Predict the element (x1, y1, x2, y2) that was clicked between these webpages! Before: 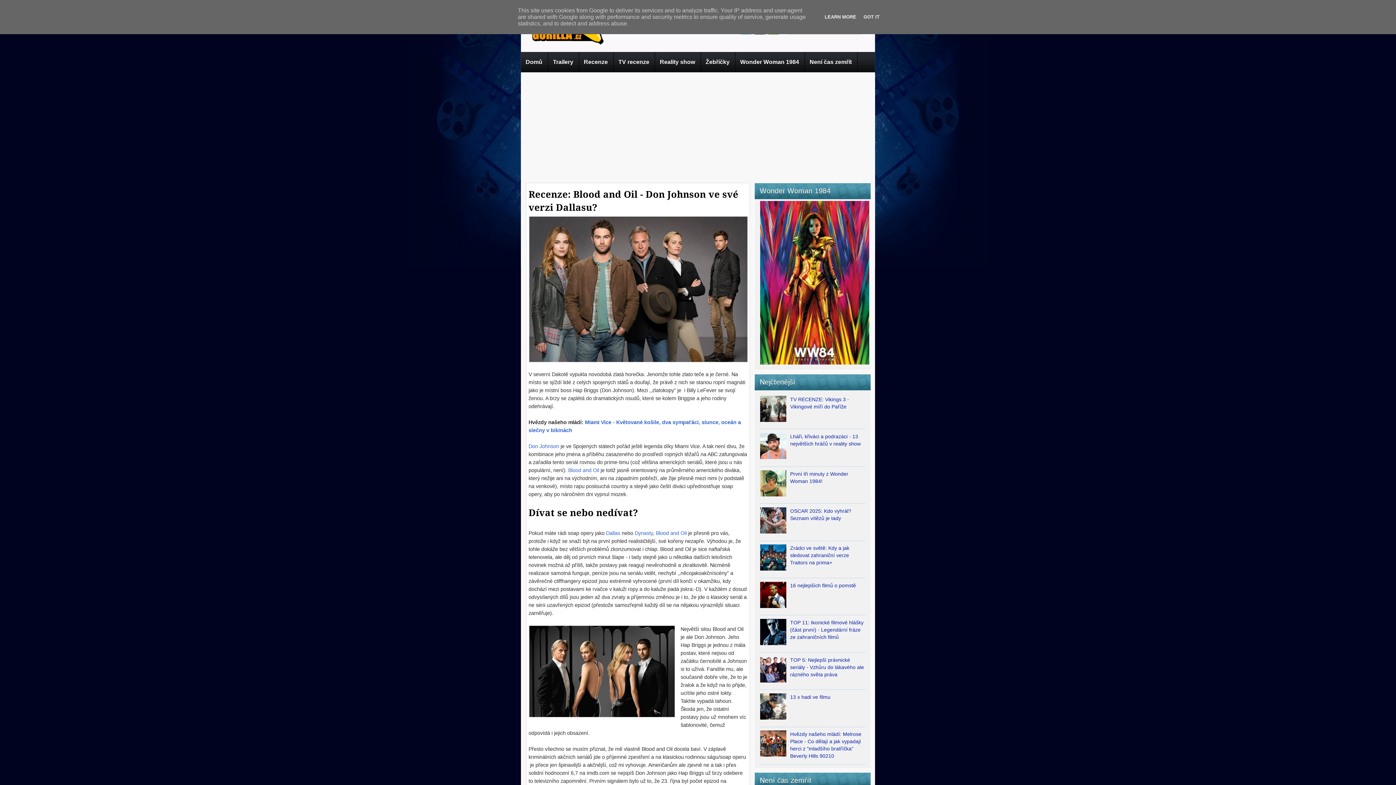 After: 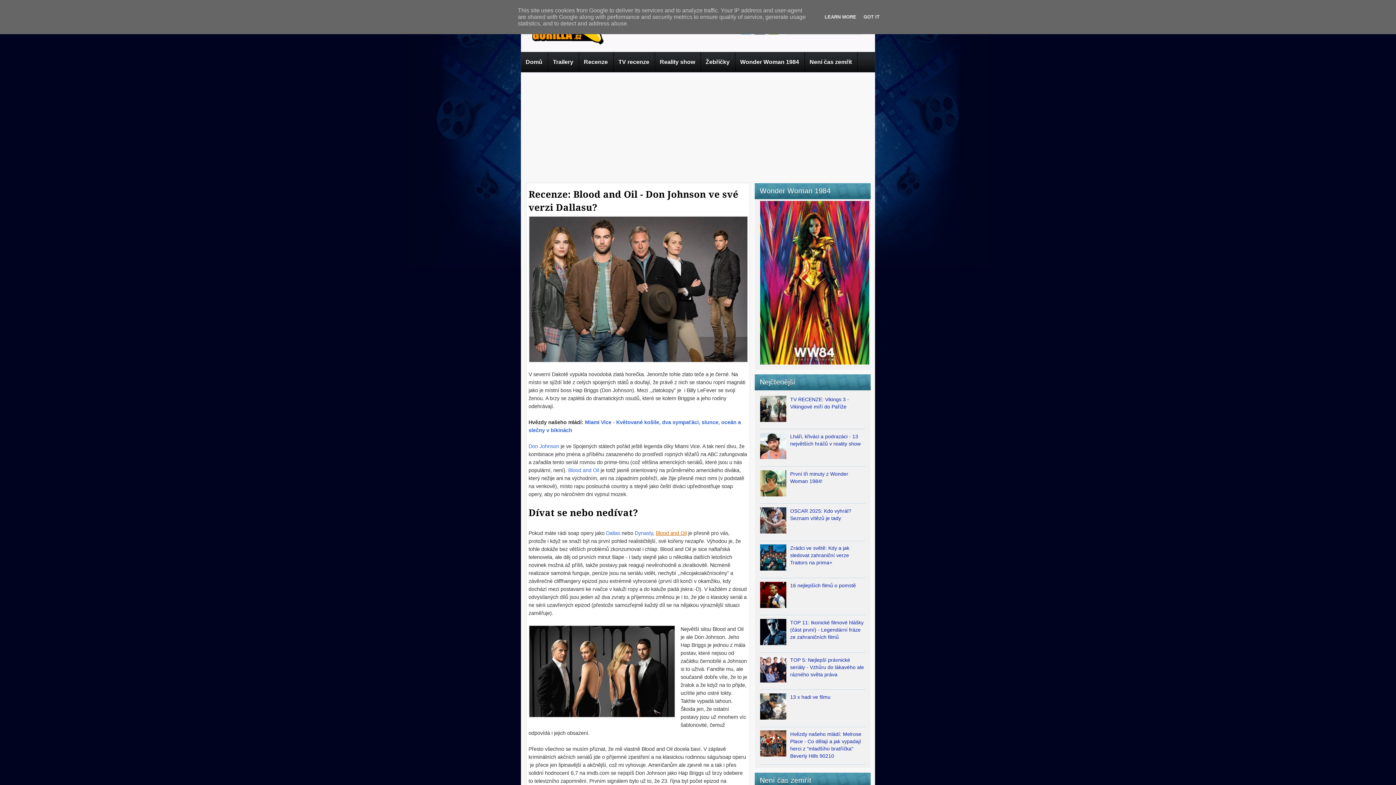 Action: label: Blood and Oil bbox: (656, 530, 686, 536)